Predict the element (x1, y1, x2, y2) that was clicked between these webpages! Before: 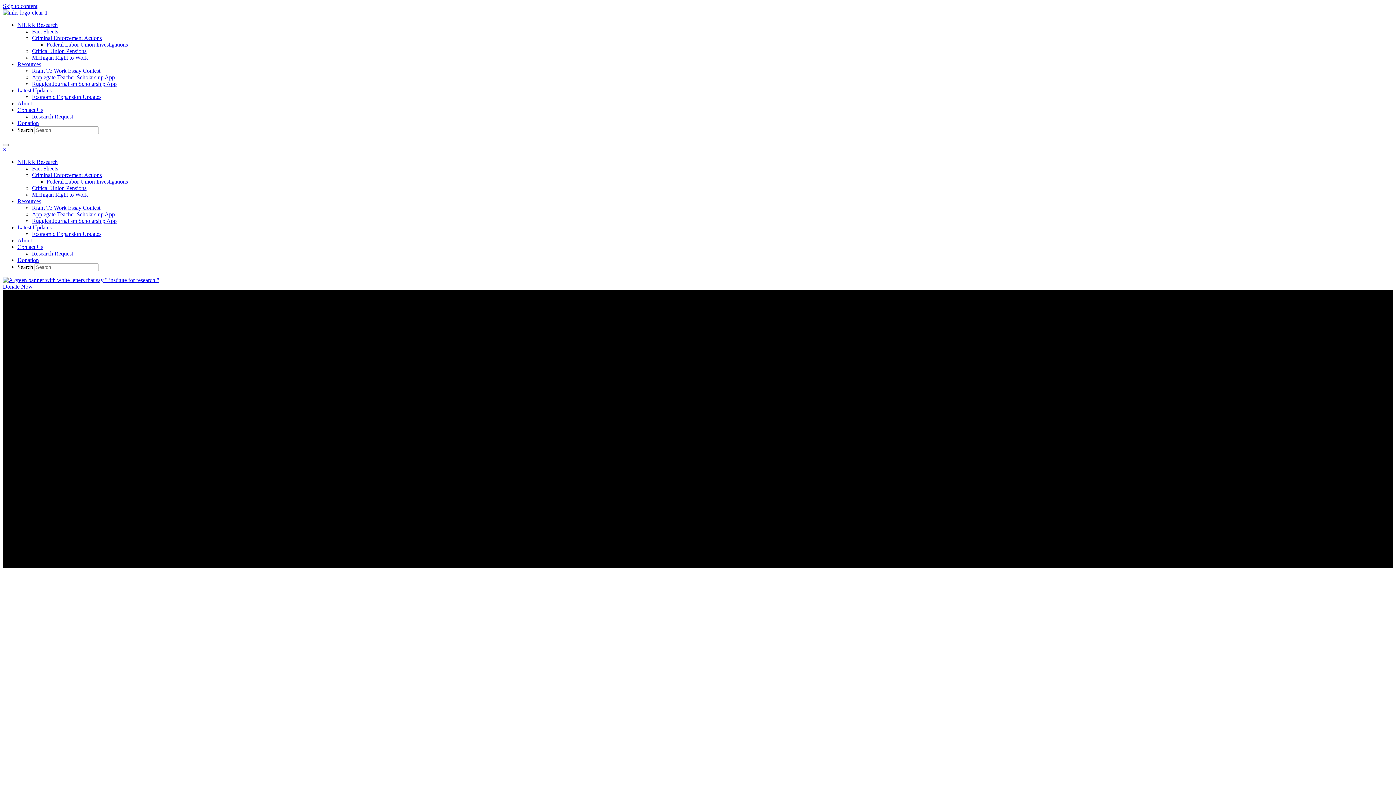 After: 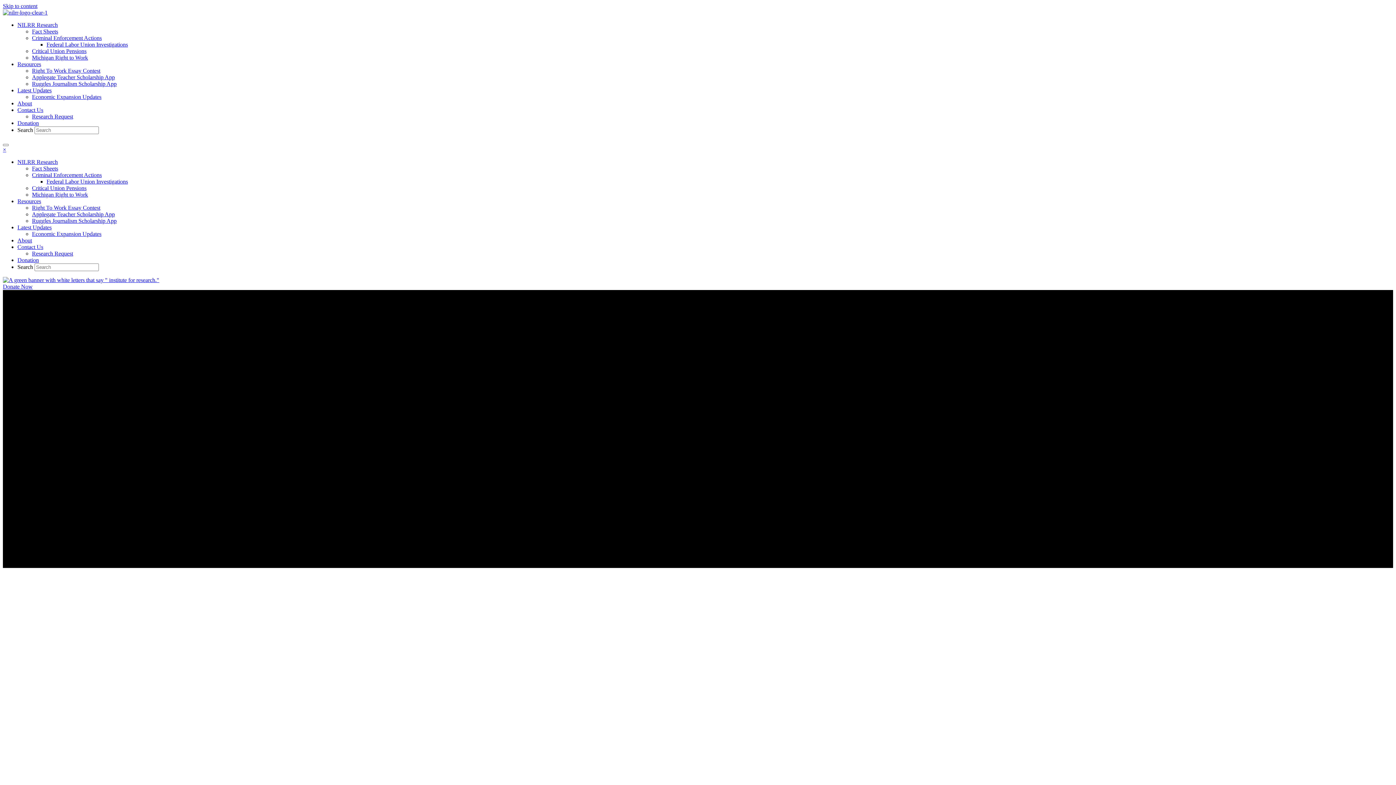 Action: label: Economic Expansion Updates bbox: (32, 93, 101, 100)